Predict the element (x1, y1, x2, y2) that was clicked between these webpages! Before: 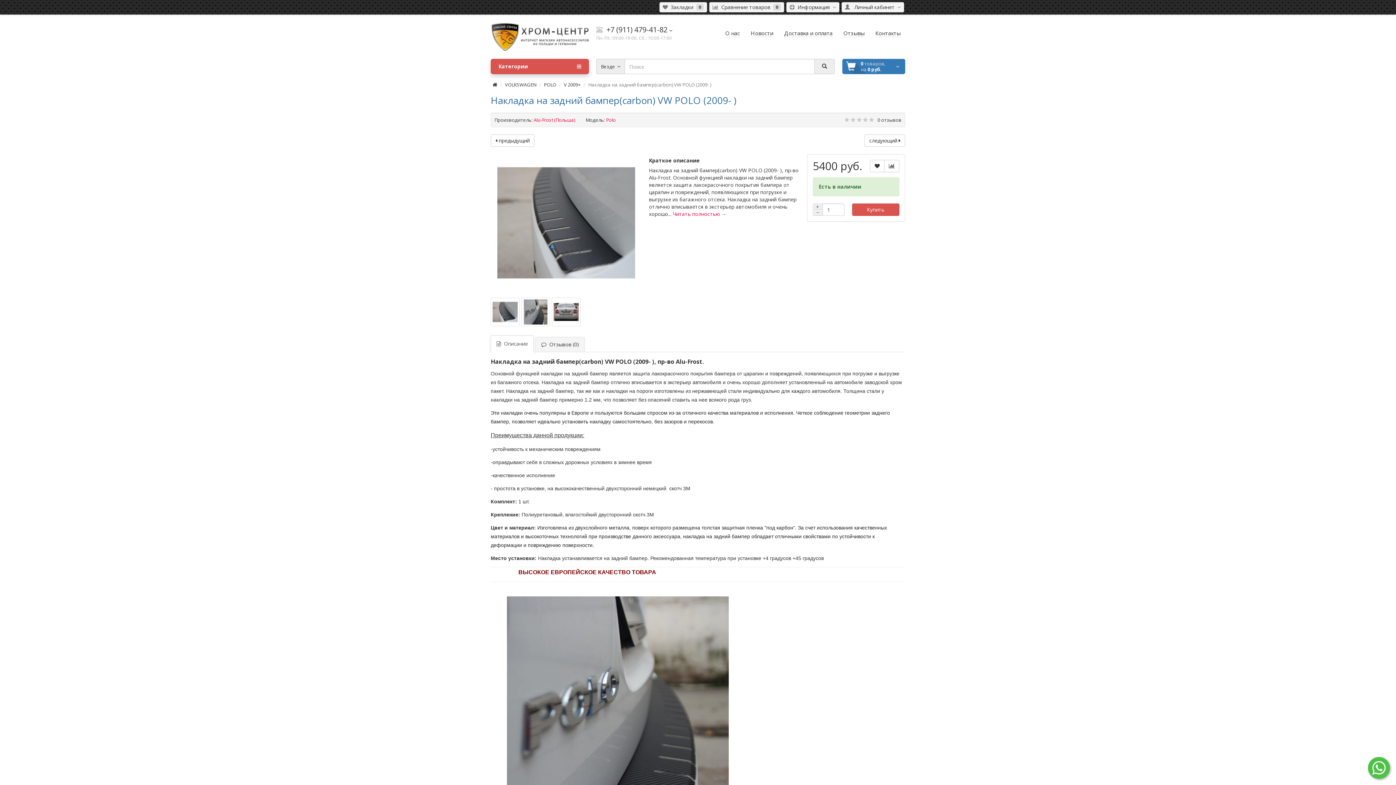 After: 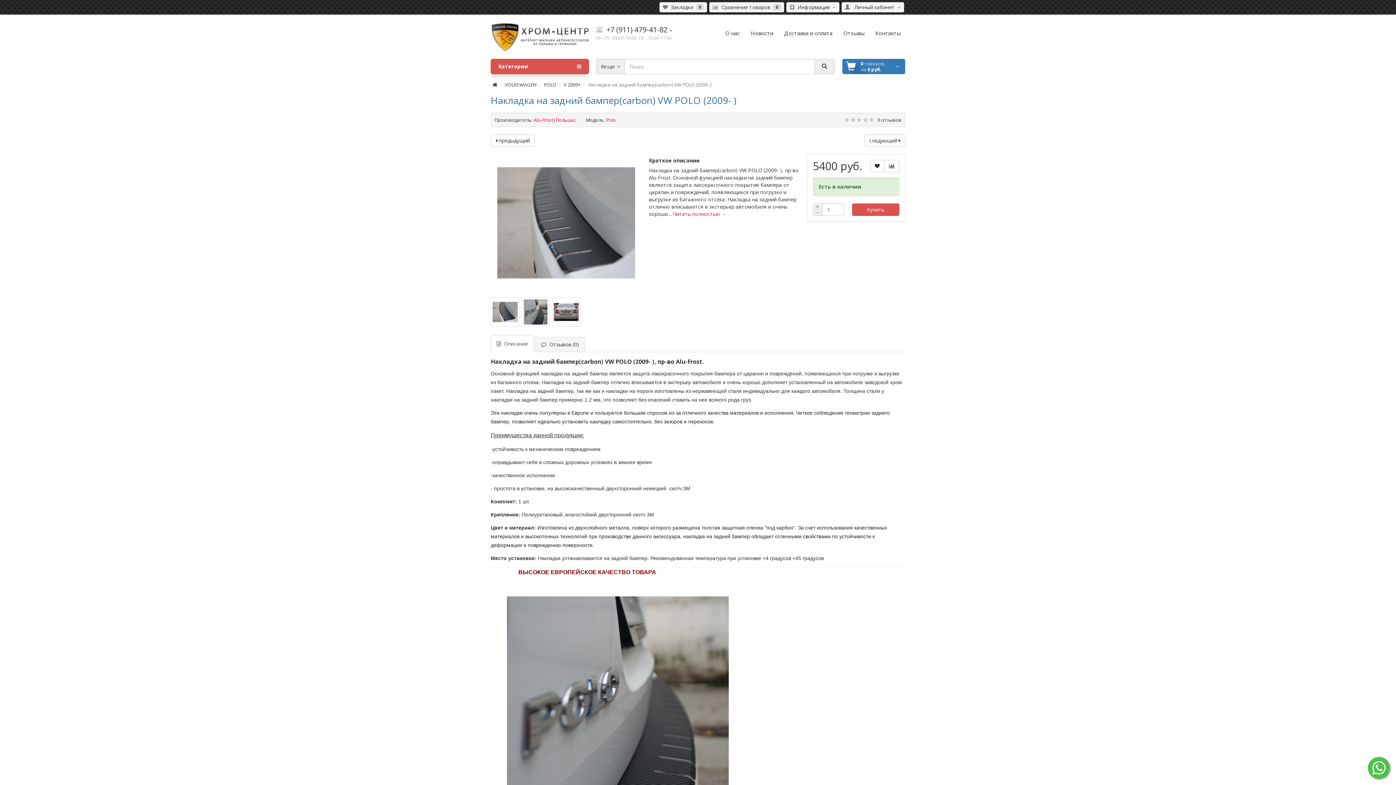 Action: label:   Описание bbox: (490, 335, 533, 352)